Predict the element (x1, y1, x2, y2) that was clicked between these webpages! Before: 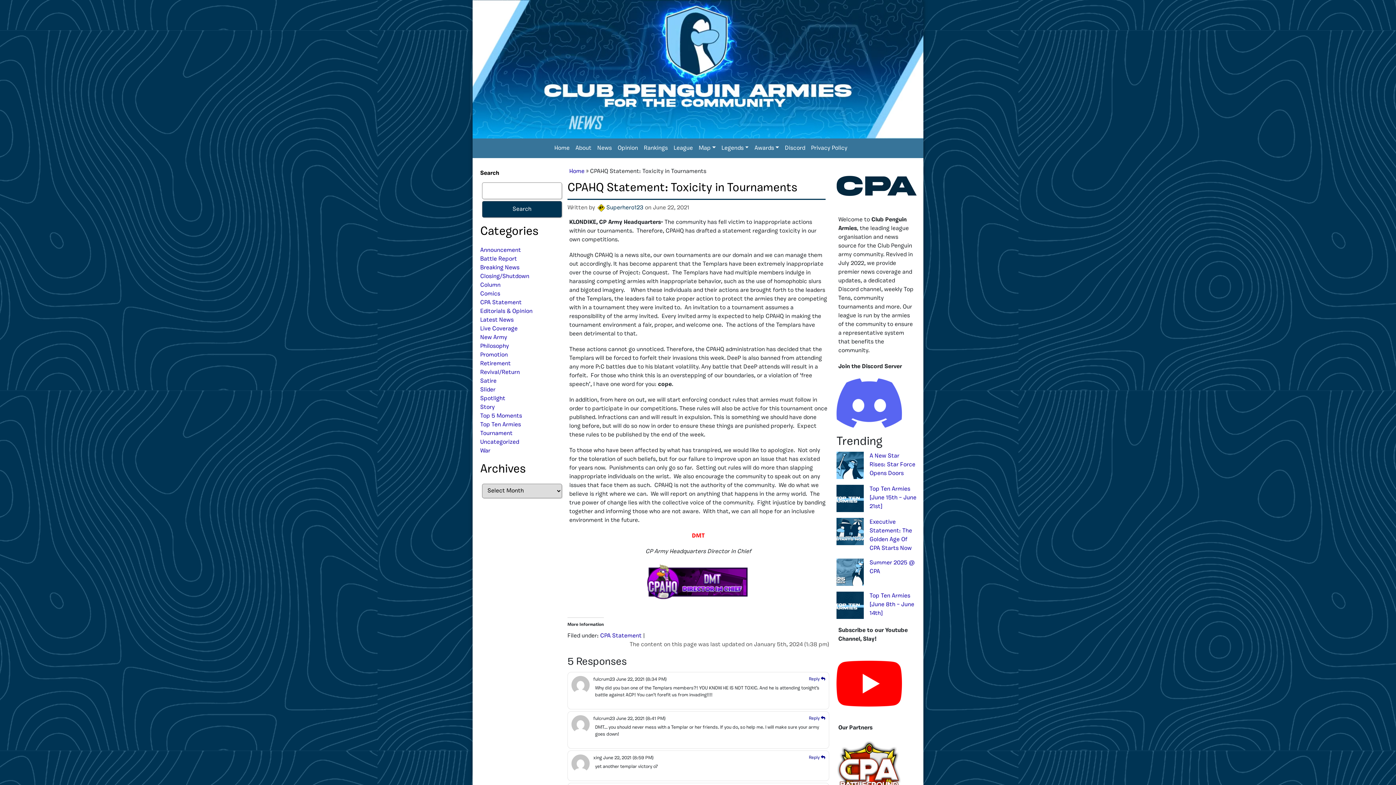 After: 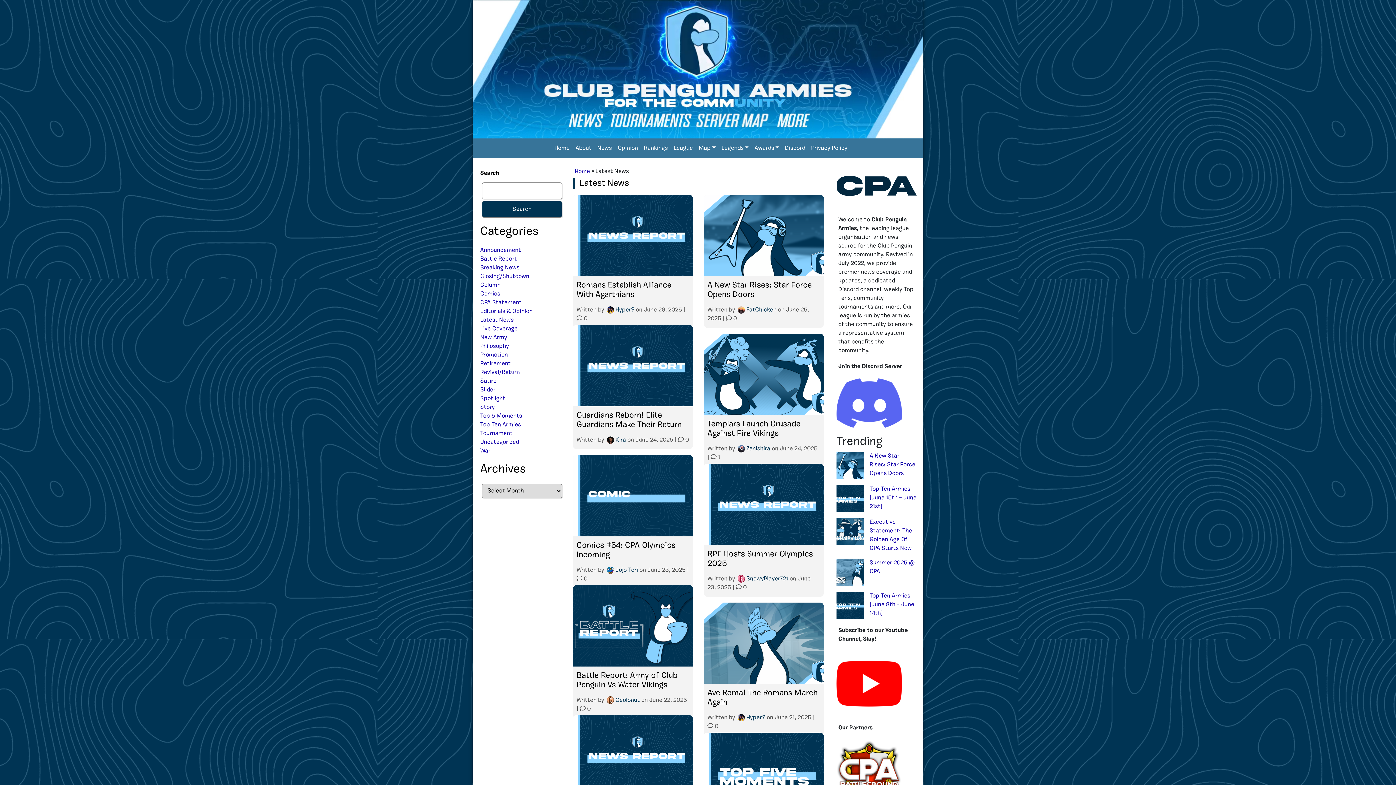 Action: label: News bbox: (594, 138, 614, 158)